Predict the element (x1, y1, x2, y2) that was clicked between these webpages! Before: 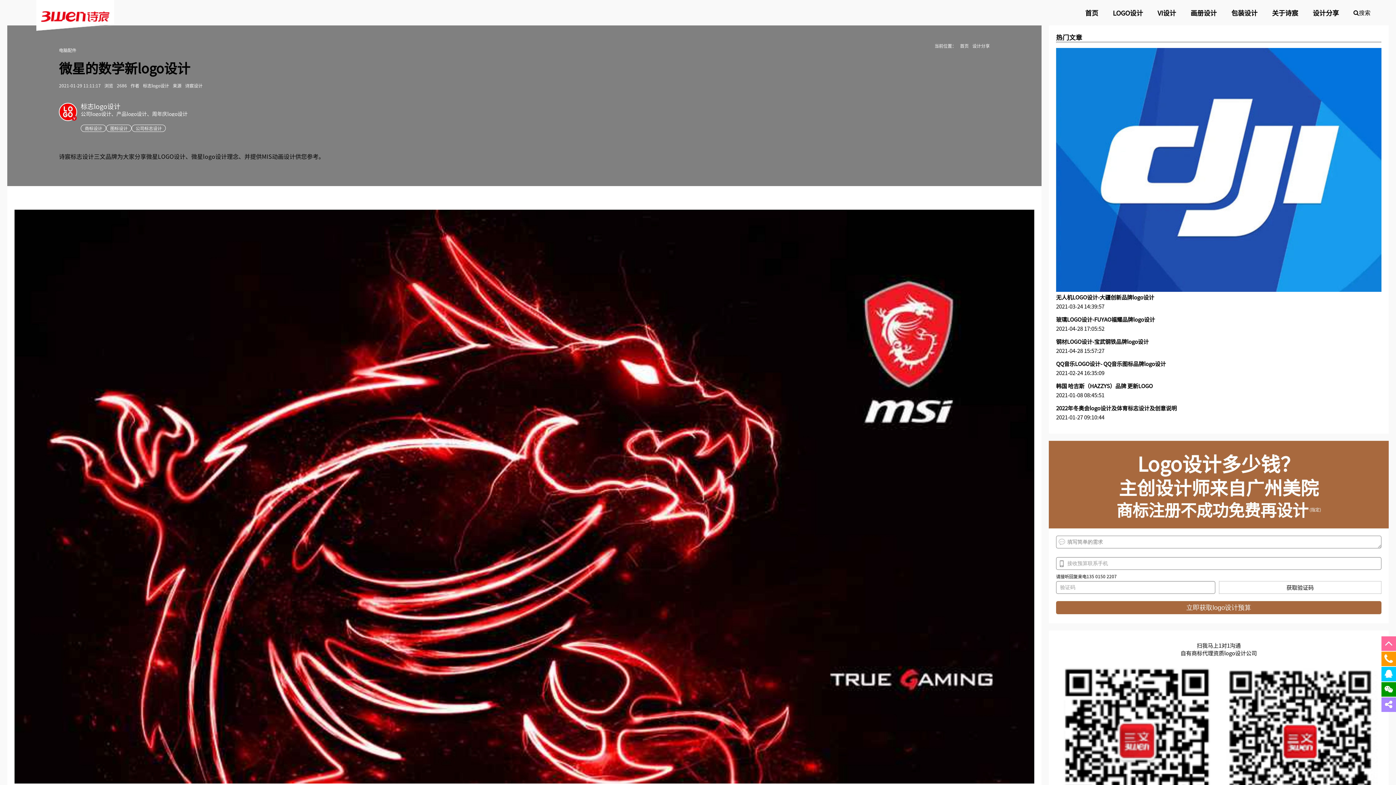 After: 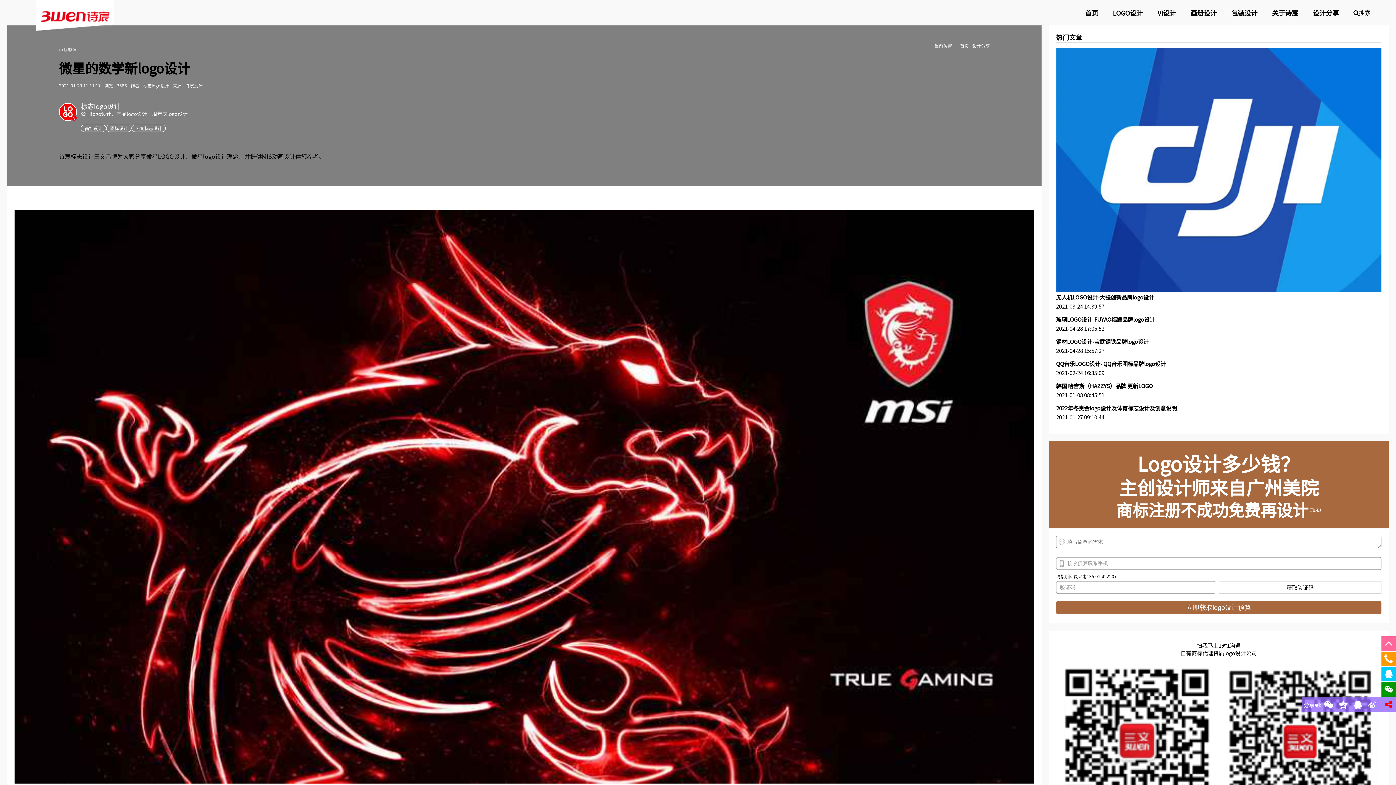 Action: bbox: (1385, 700, 1392, 709)